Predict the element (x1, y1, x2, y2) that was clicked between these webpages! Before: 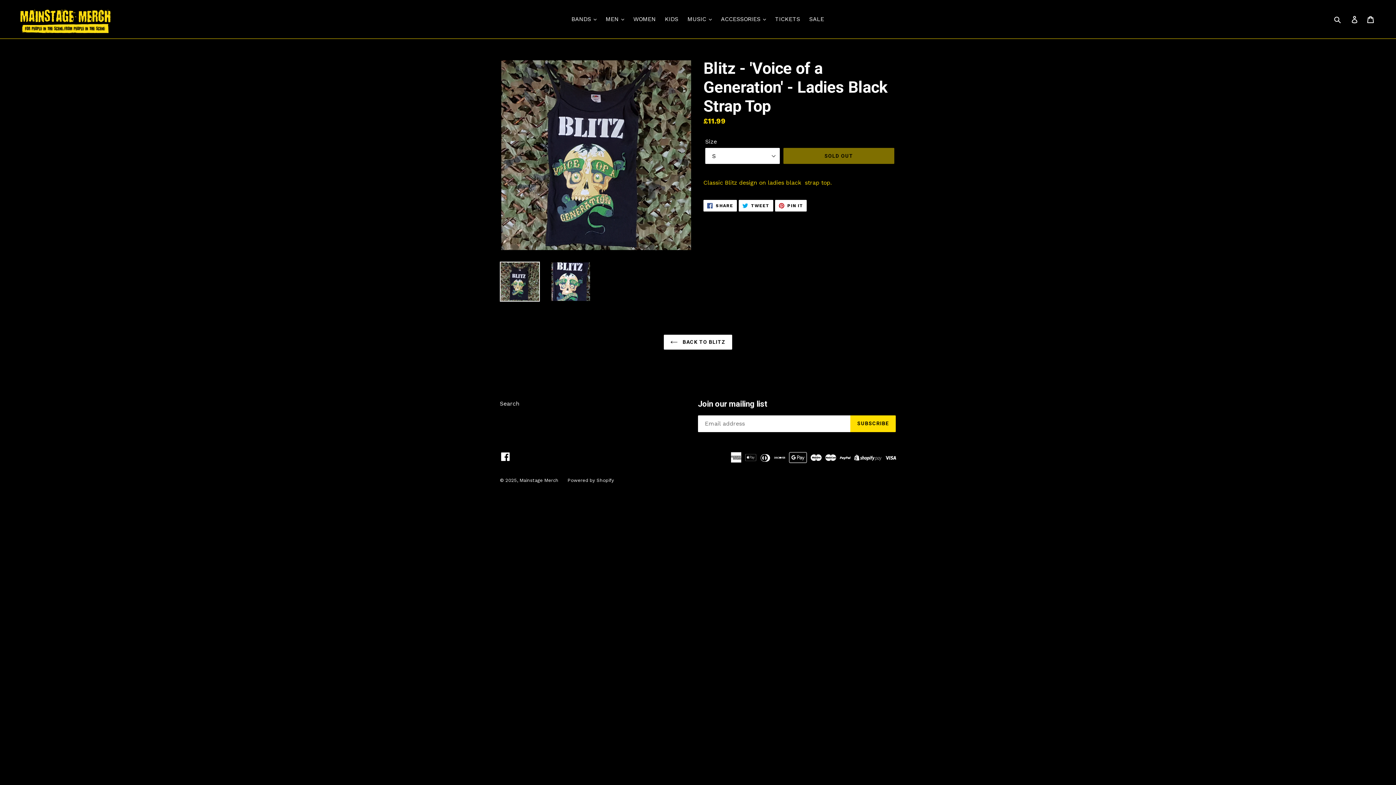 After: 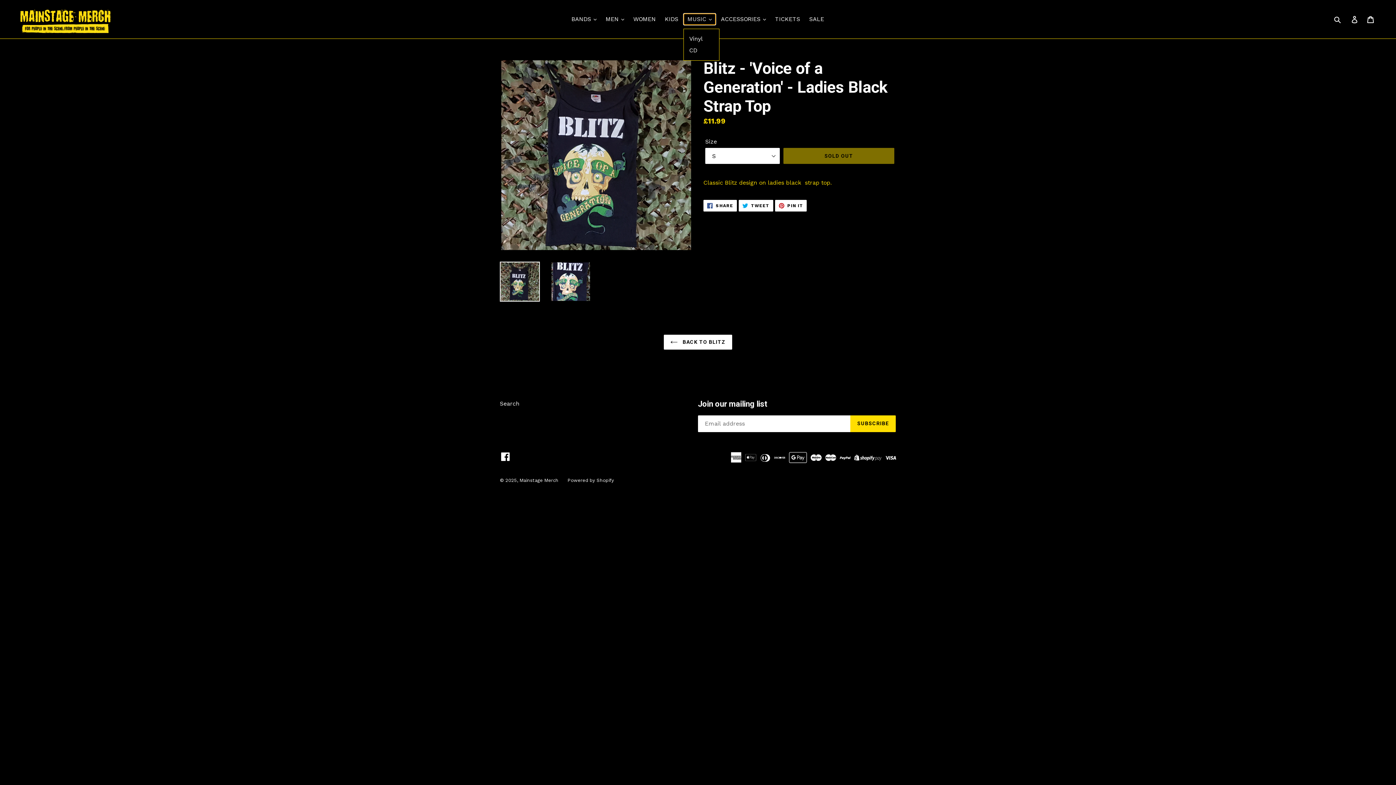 Action: label: MUSIC  bbox: (684, 13, 715, 24)